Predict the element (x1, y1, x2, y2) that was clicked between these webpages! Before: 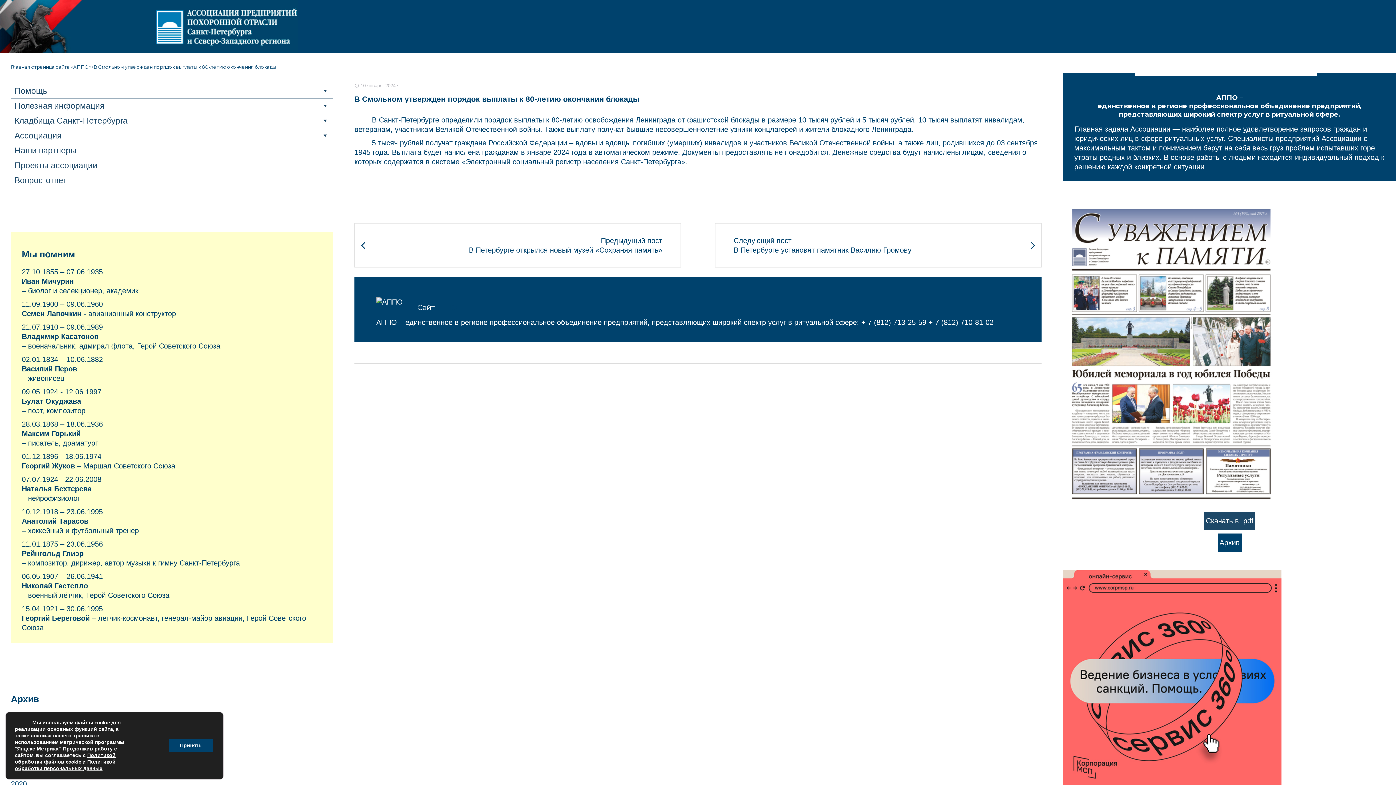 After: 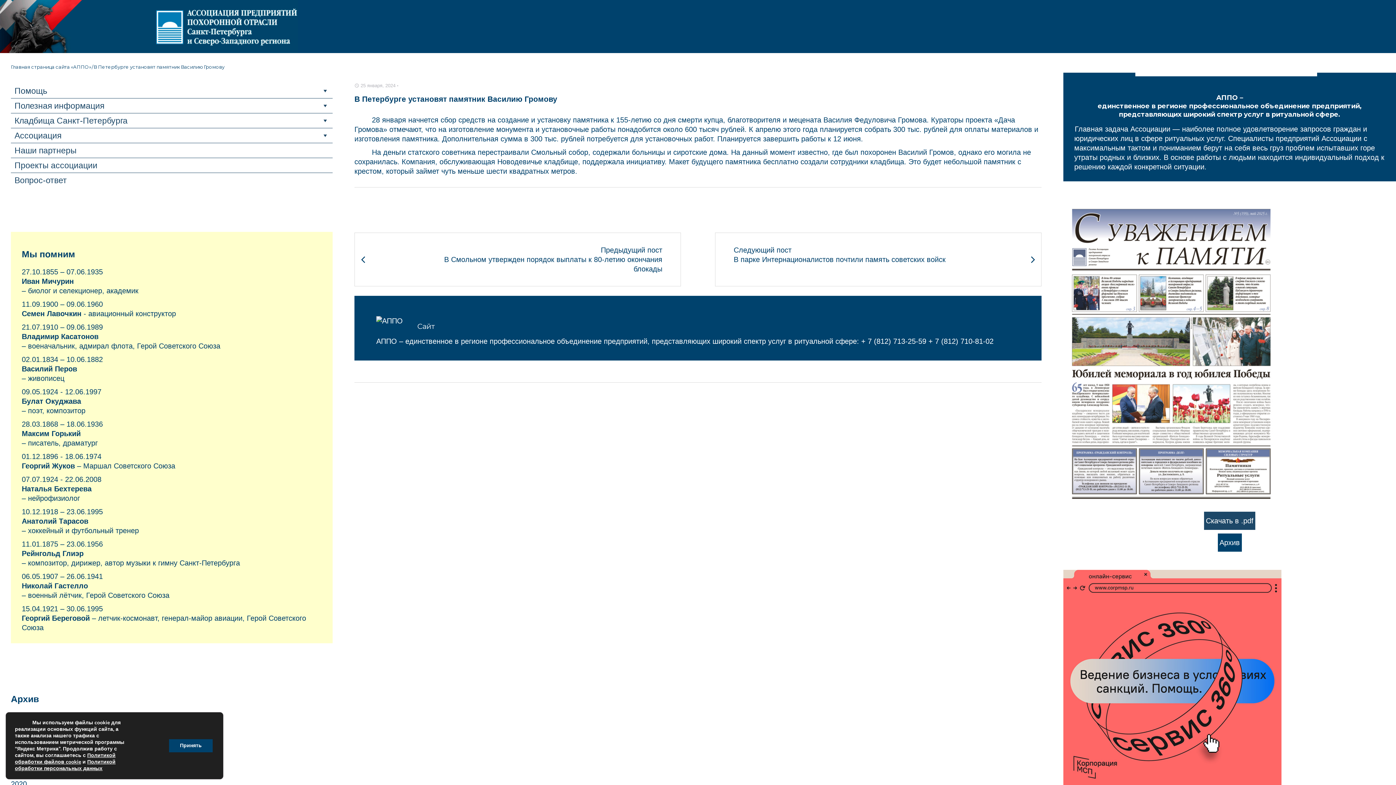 Action: label: Следующий пост
В Петербурге установят памятник Василию Громову bbox: (715, 223, 1041, 267)